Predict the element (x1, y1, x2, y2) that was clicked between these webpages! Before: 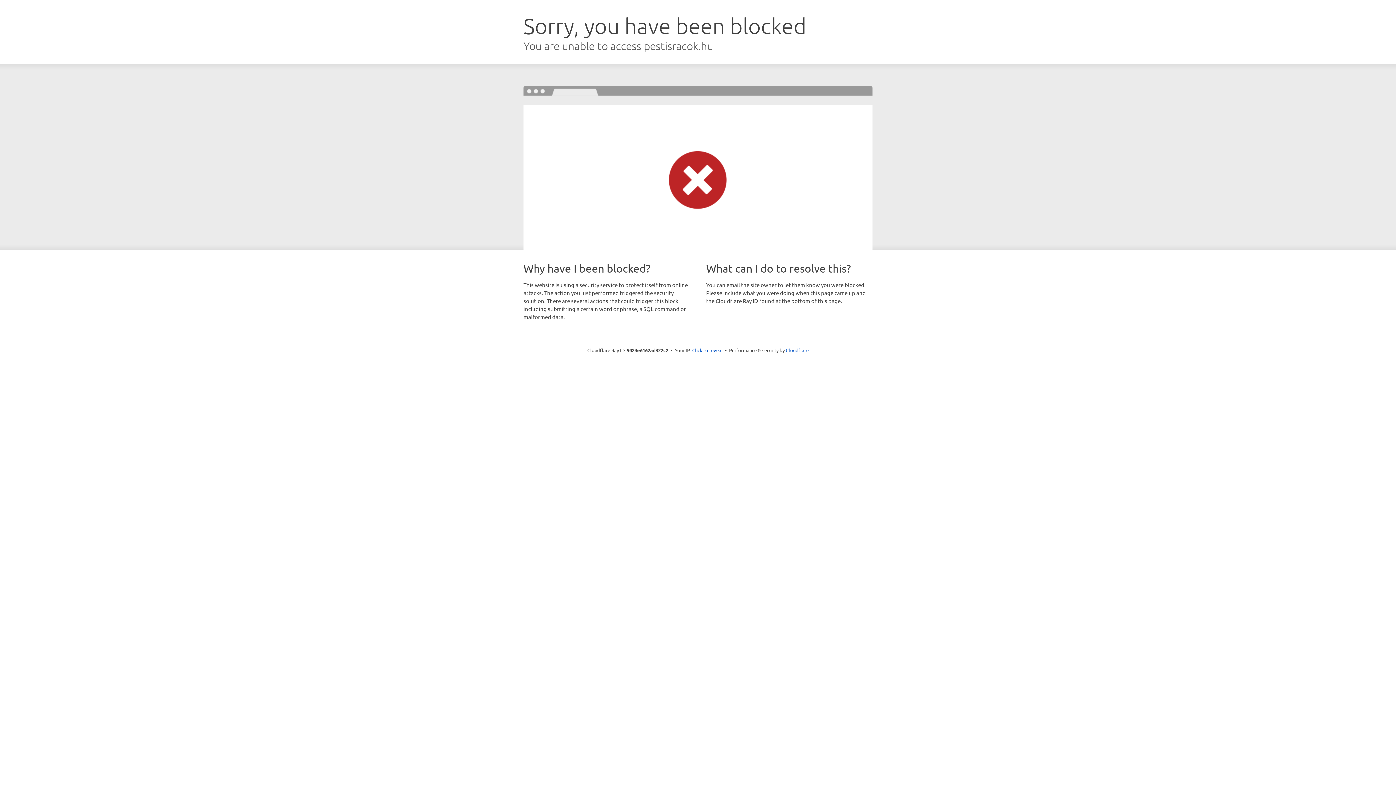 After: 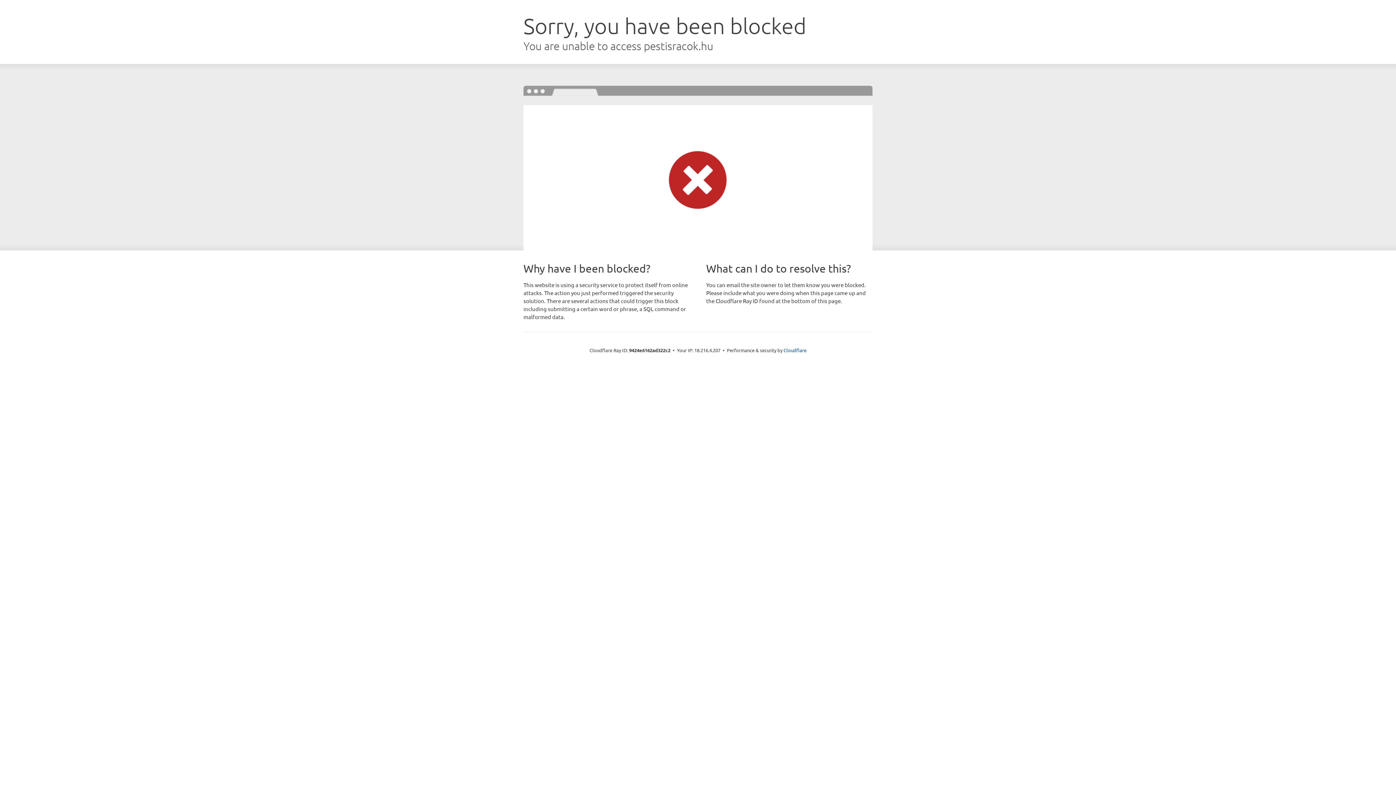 Action: bbox: (692, 346, 722, 353) label: Click to reveal